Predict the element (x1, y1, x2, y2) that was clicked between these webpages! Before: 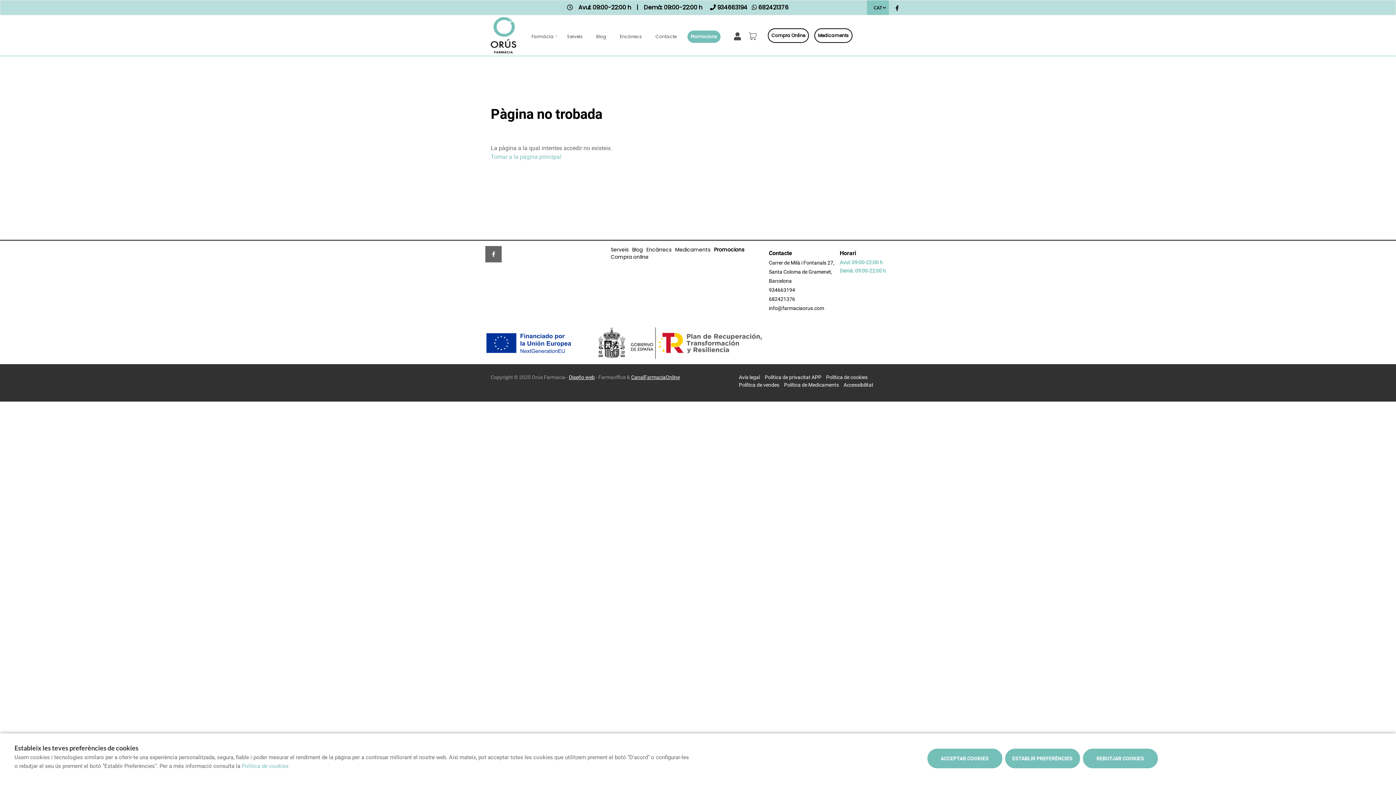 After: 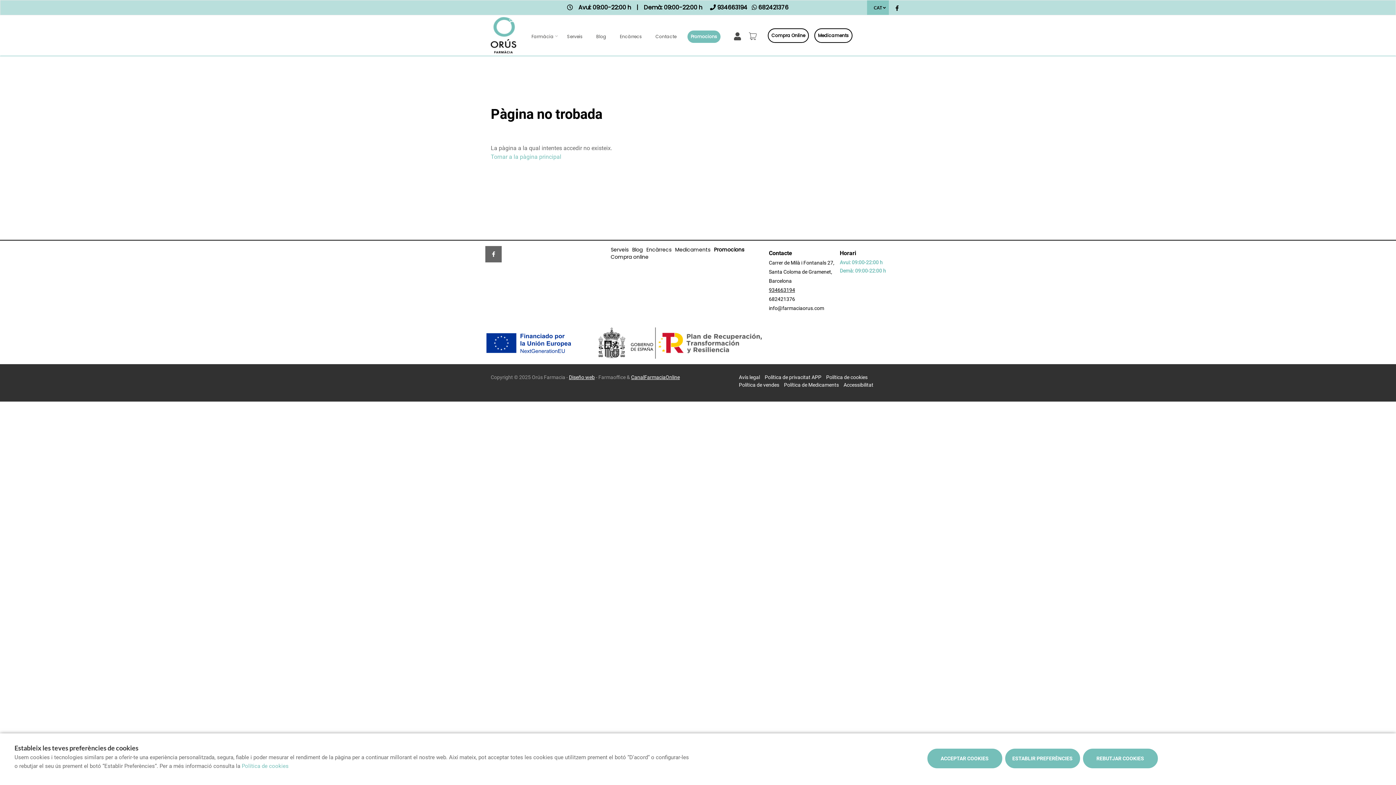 Action: label: 934663194 bbox: (769, 287, 795, 293)